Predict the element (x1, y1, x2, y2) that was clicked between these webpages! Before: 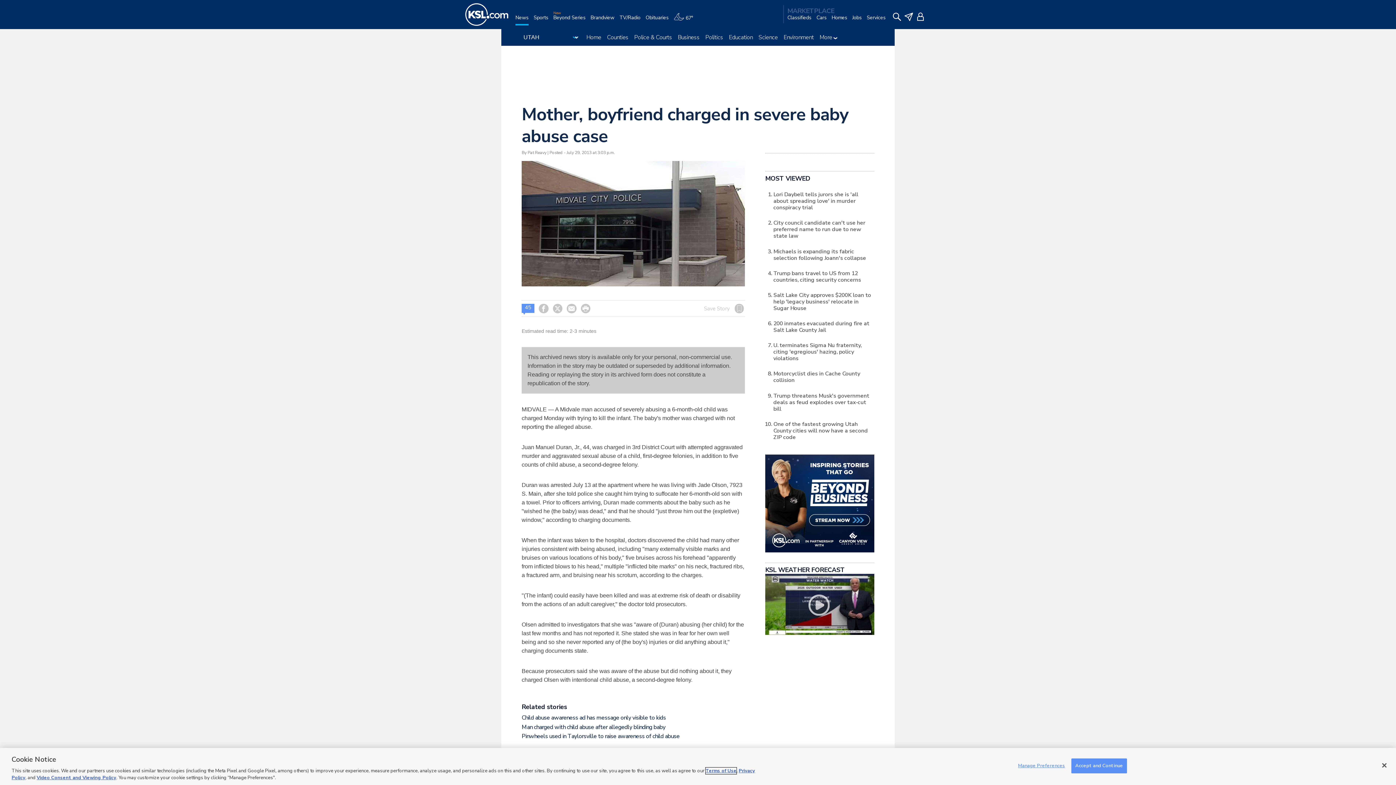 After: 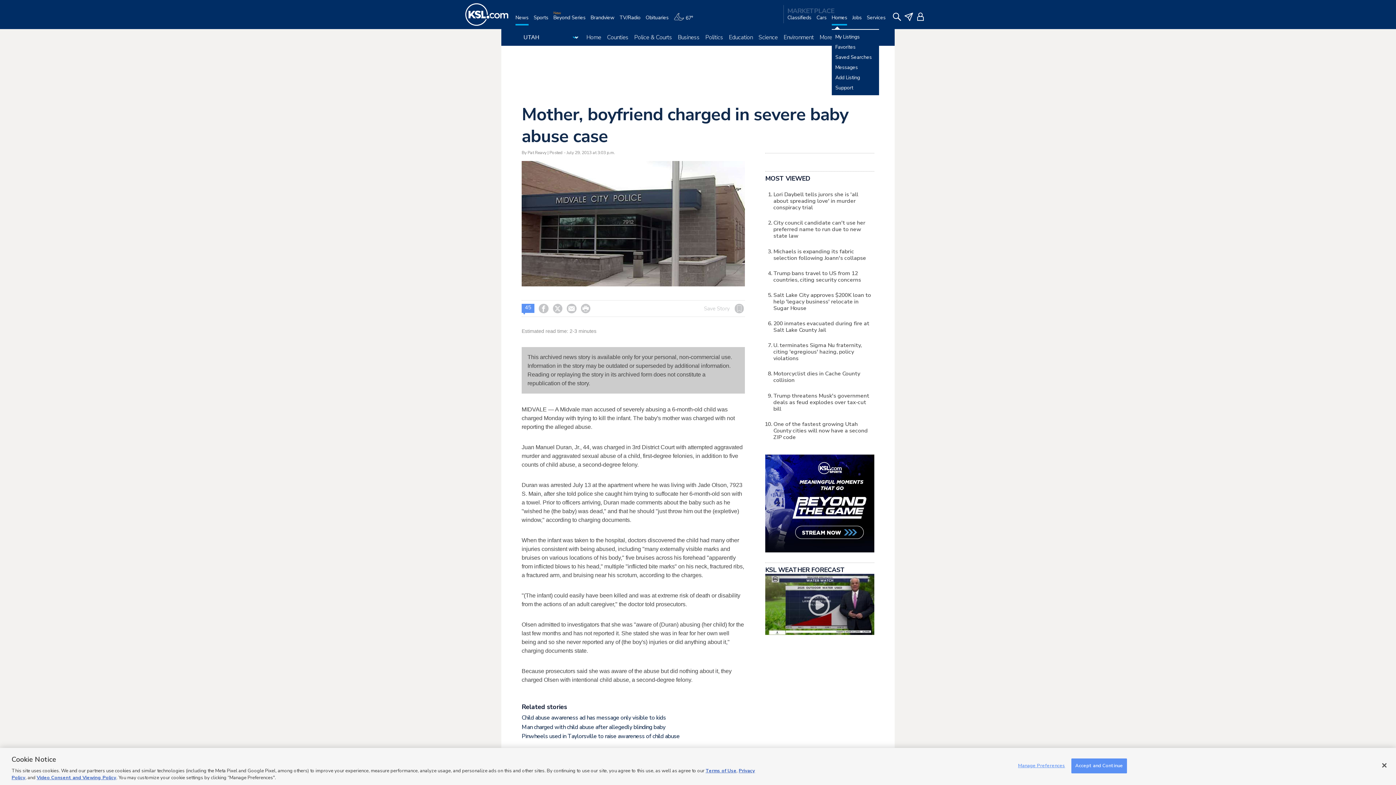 Action: label: Homes bbox: (831, 14, 847, 29)